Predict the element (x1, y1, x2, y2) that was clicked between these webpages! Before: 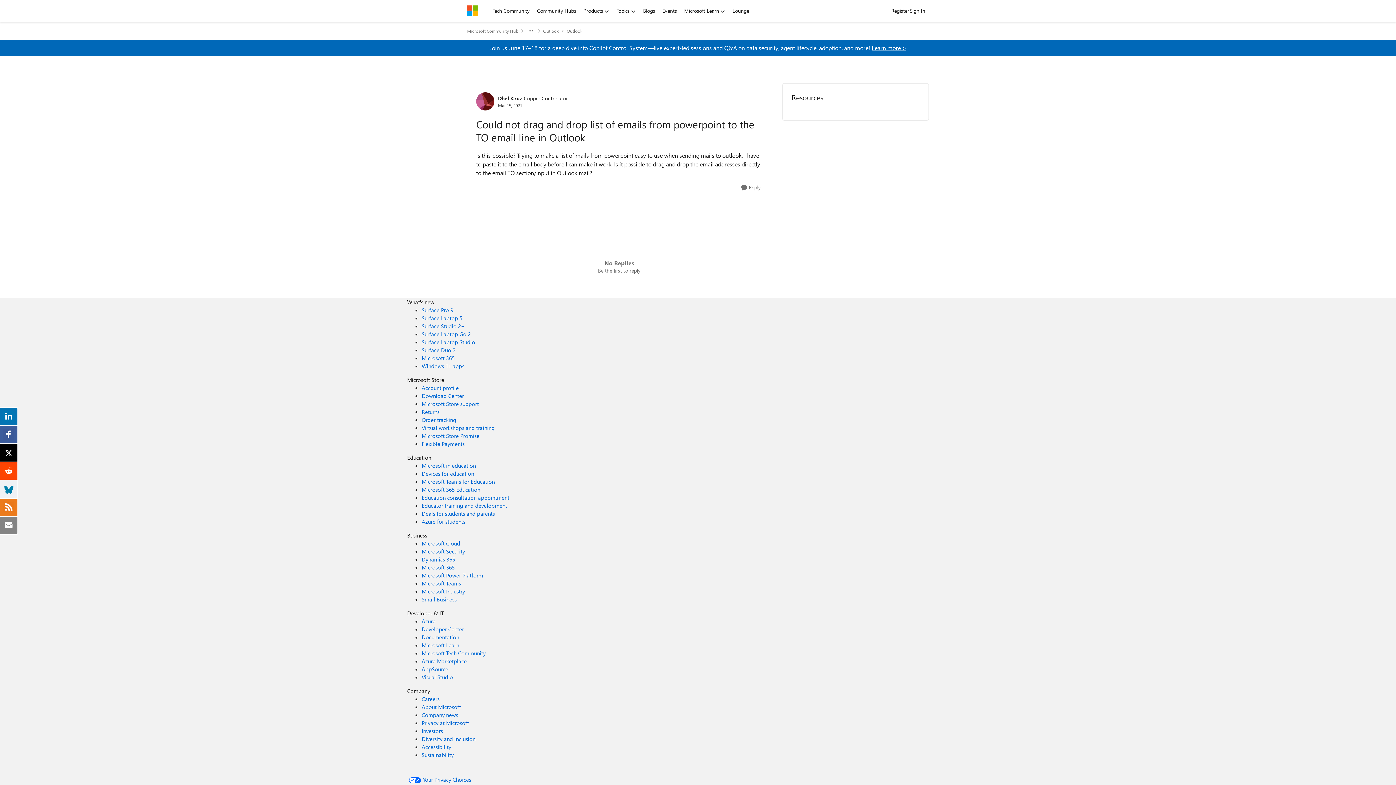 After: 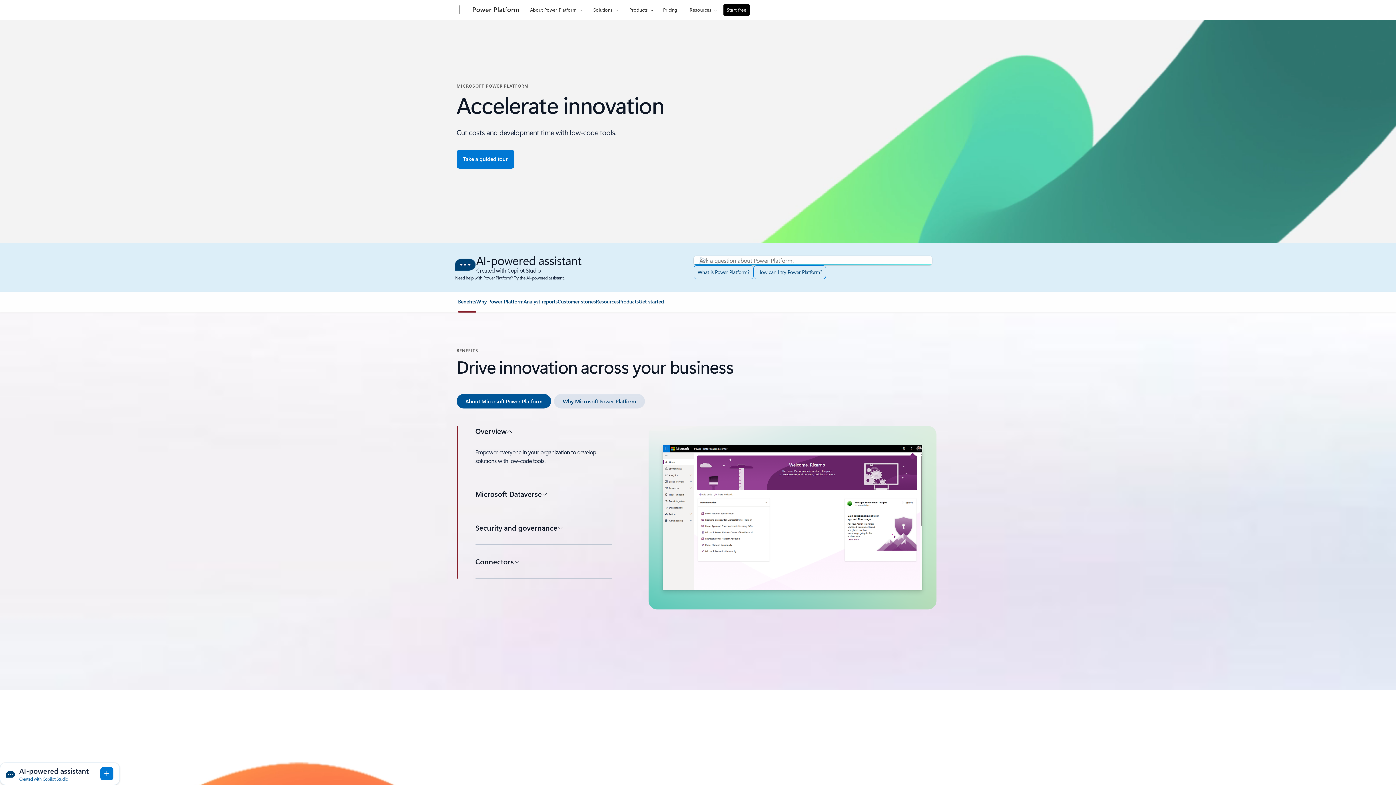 Action: label: Microsoft Power Platform Business bbox: (421, 572, 483, 579)